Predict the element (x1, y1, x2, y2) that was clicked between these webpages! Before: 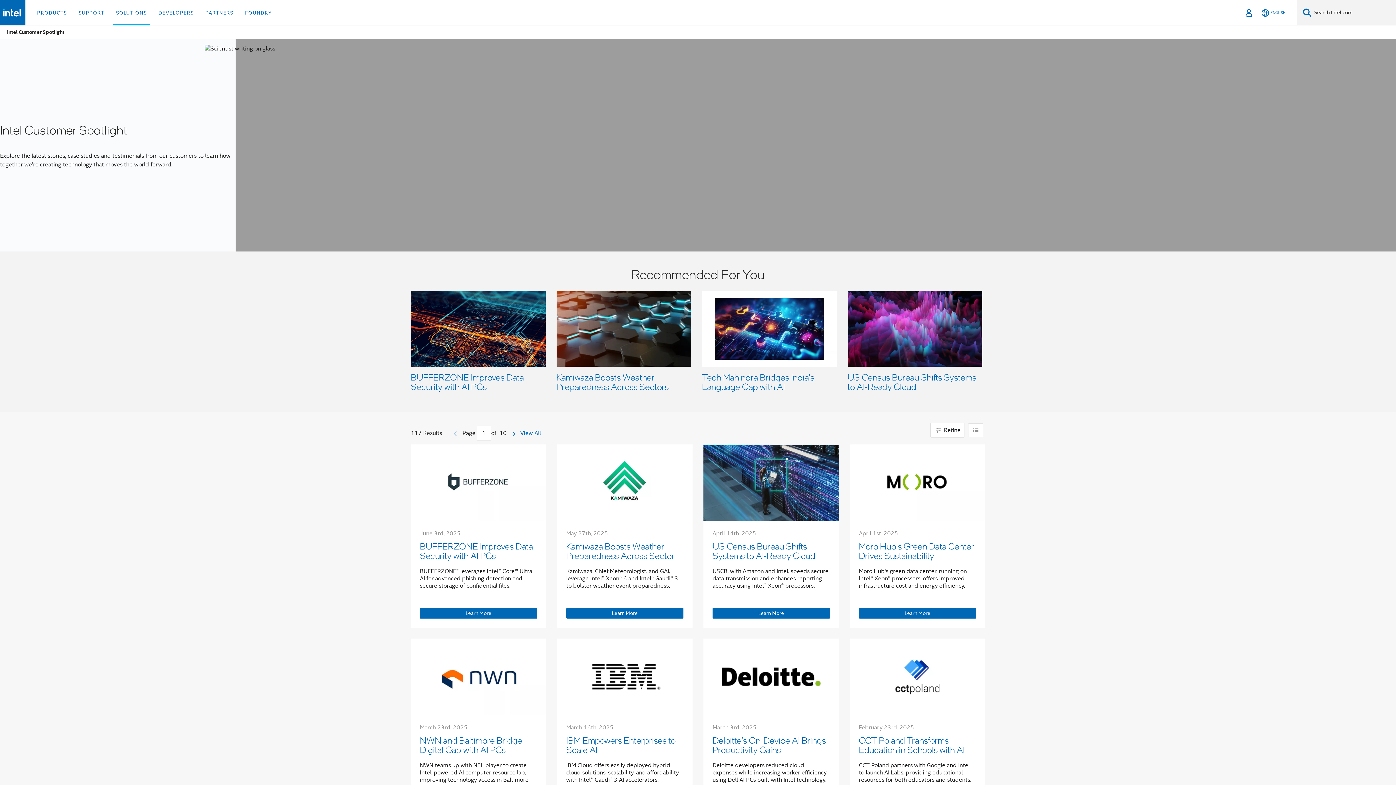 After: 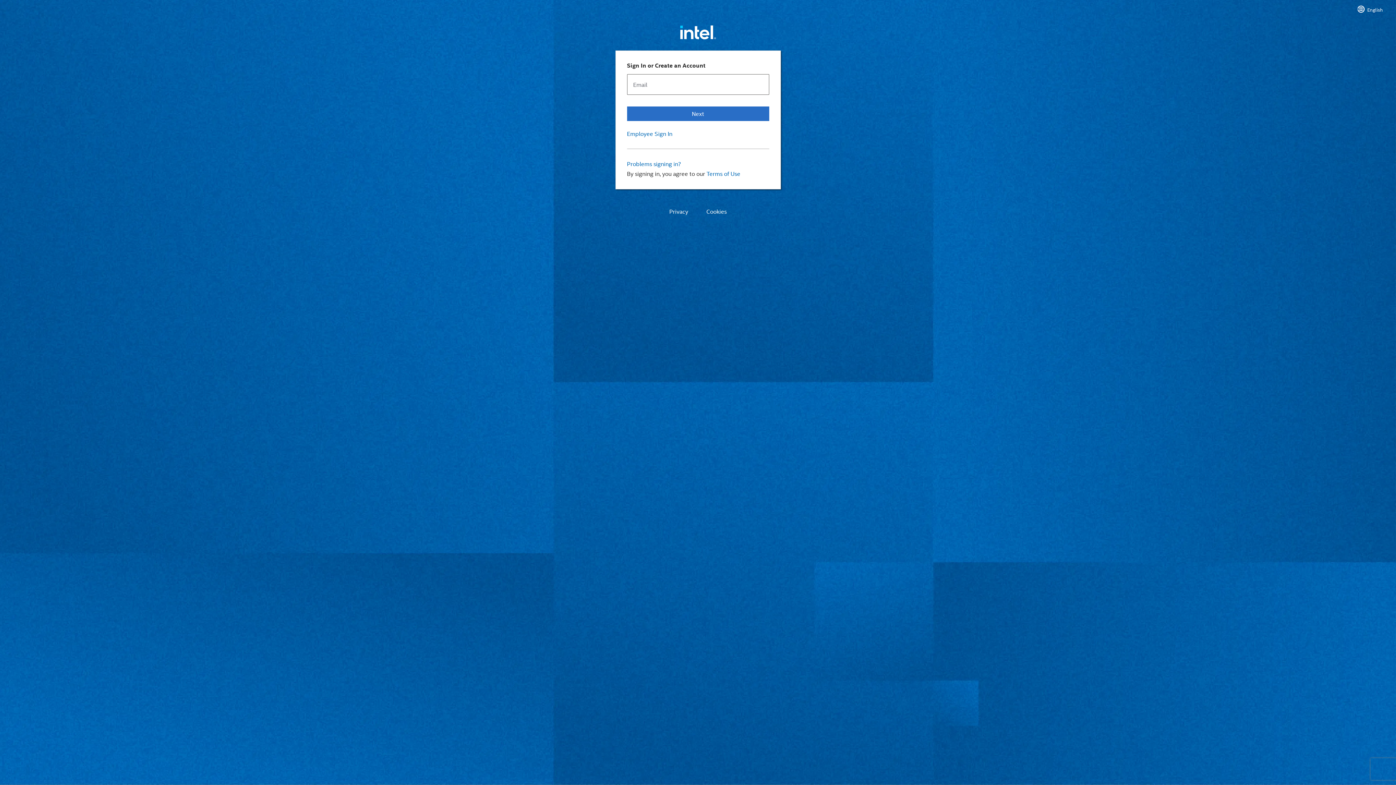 Action: label: Sign In bbox: (1243, 0, 1254, 25)